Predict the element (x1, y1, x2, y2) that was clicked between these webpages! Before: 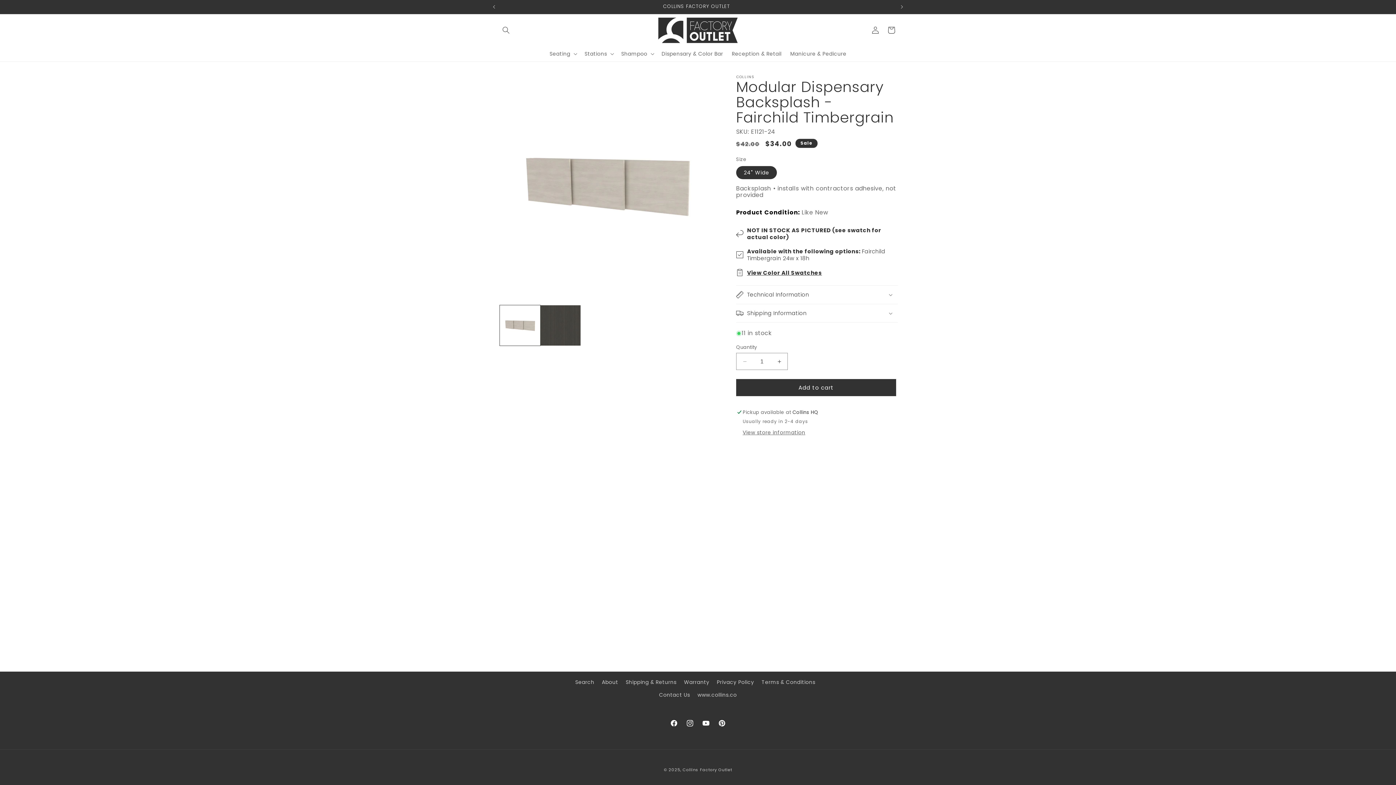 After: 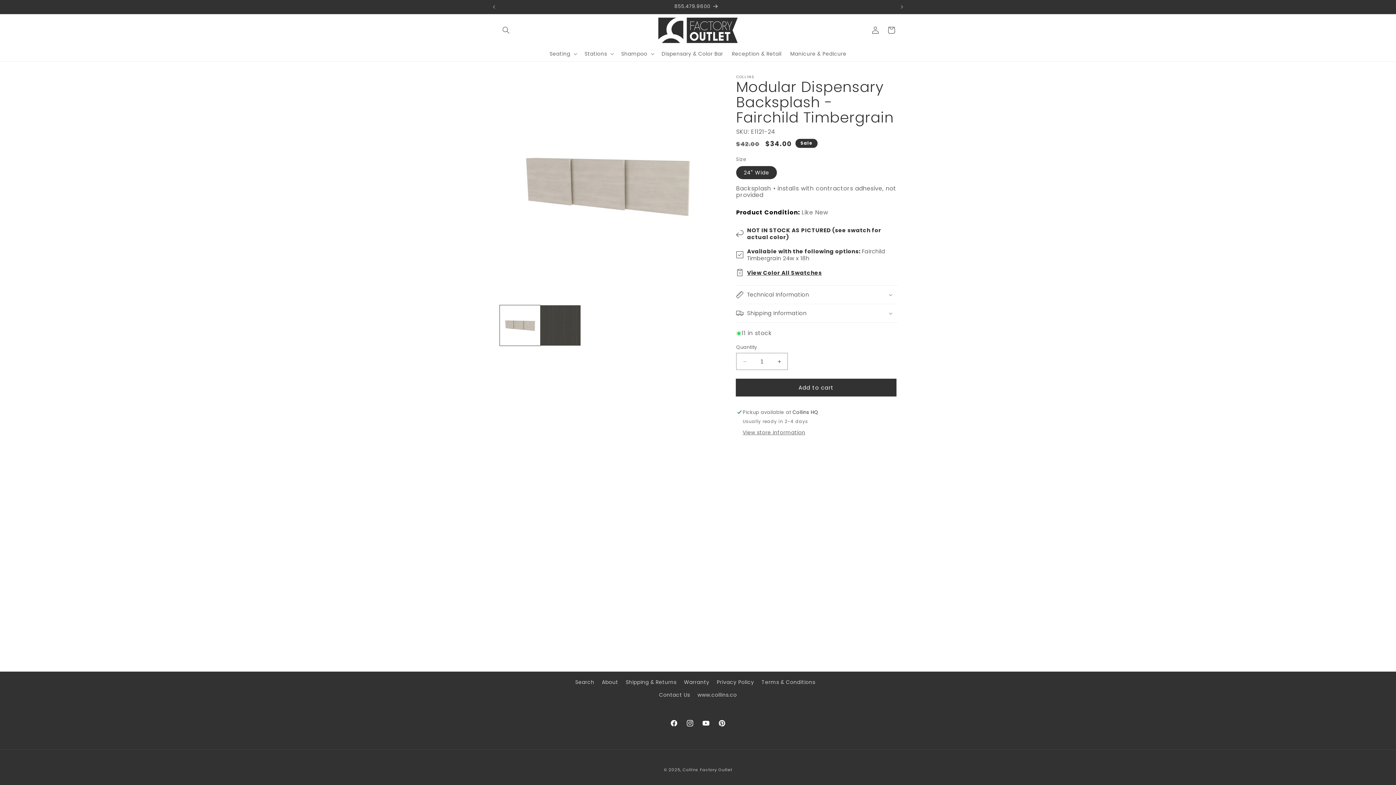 Action: label: Add to cart bbox: (736, 379, 896, 396)